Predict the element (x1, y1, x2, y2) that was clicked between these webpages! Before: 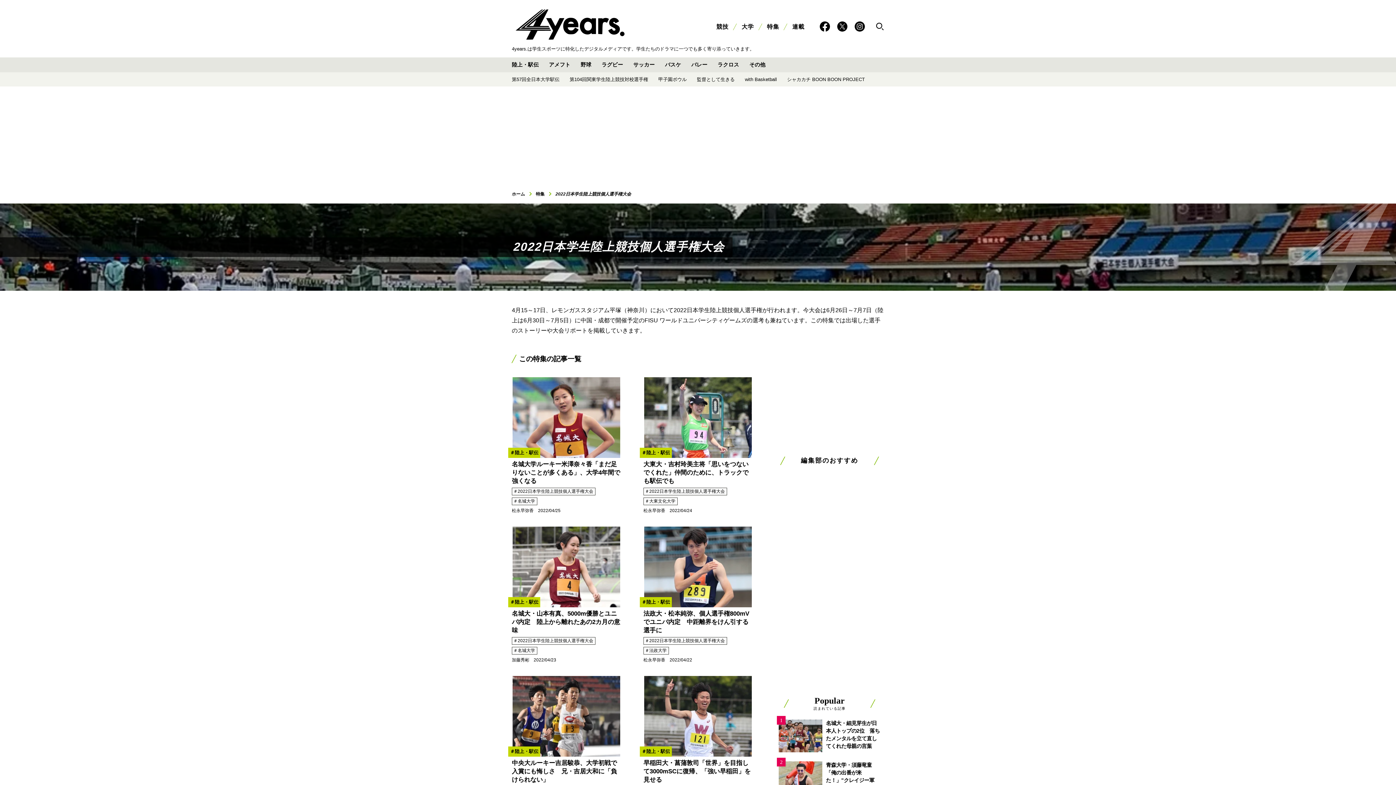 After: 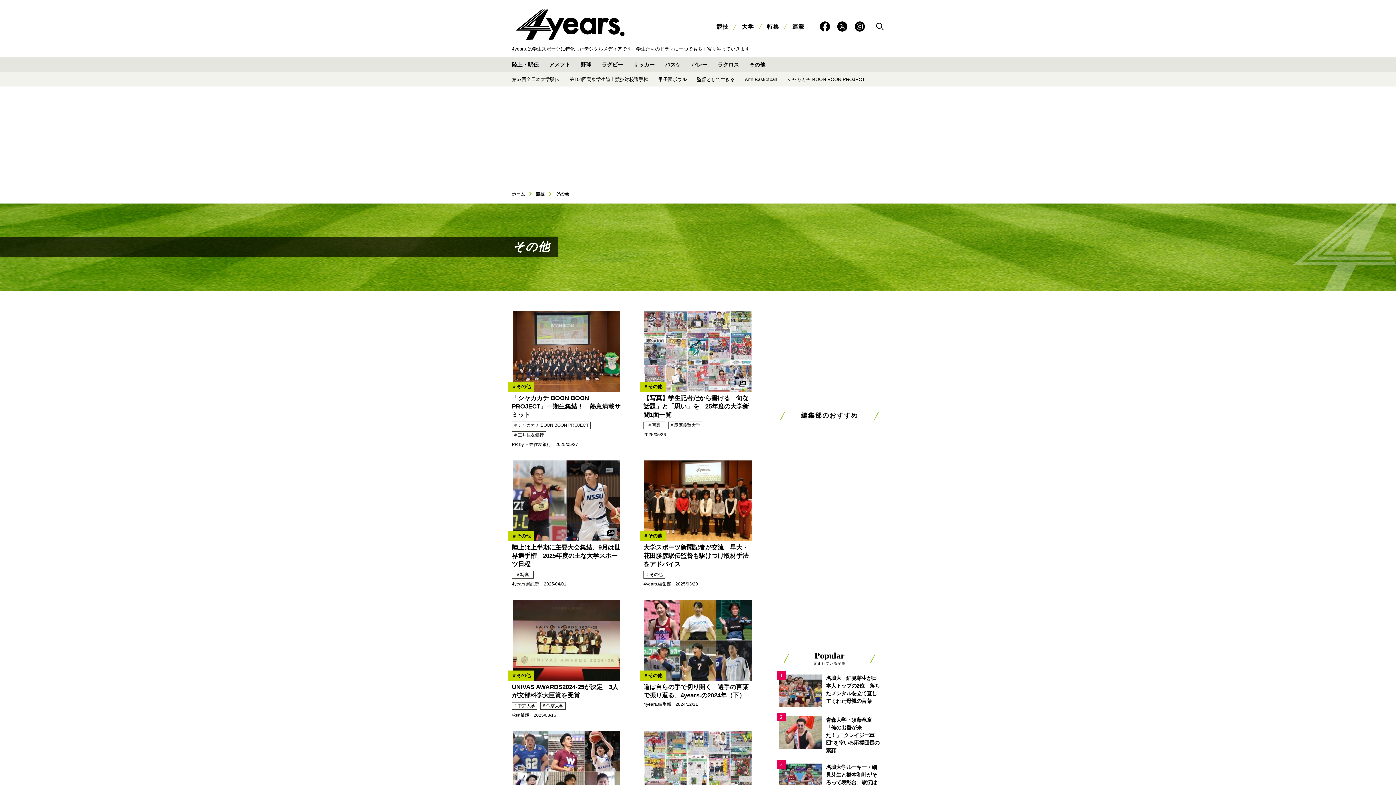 Action: label: その他 bbox: (746, 57, 768, 72)